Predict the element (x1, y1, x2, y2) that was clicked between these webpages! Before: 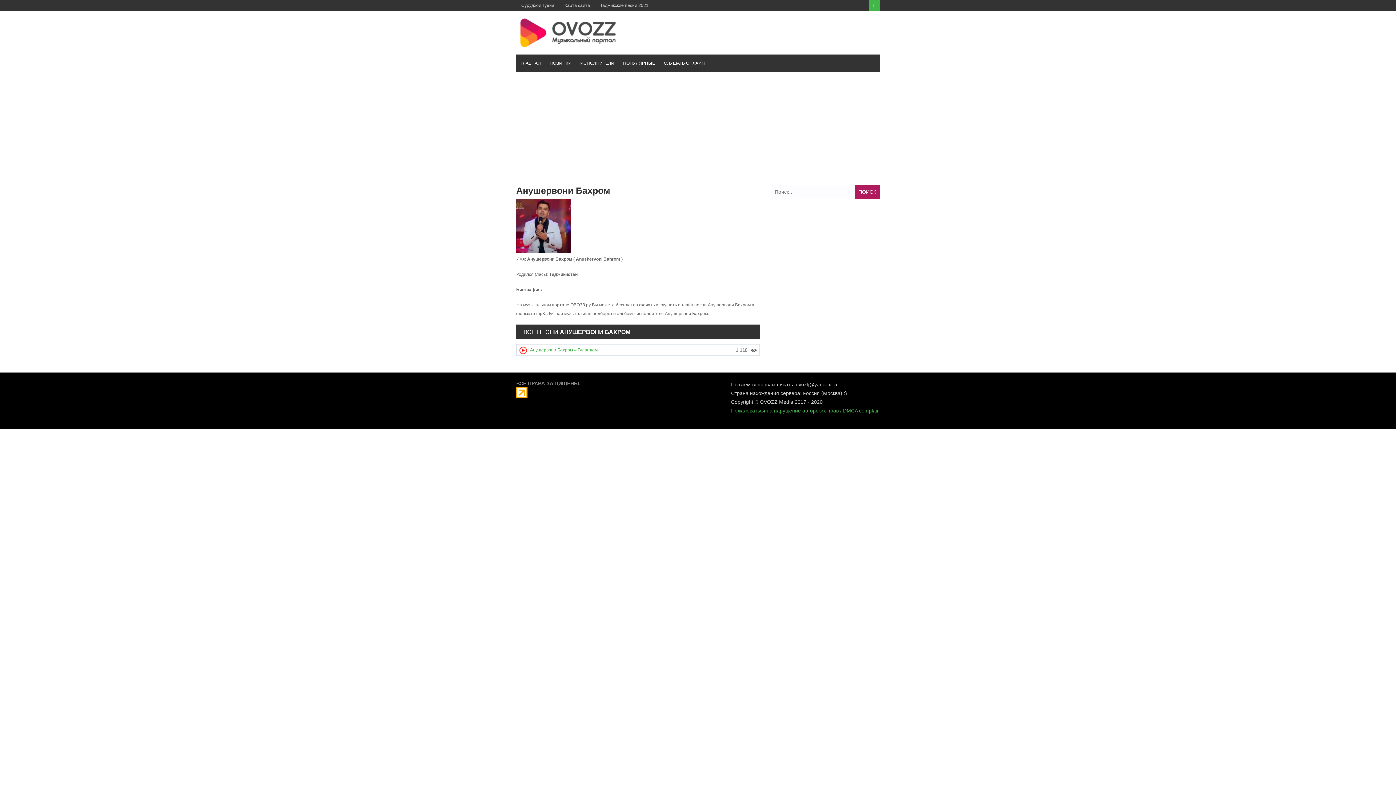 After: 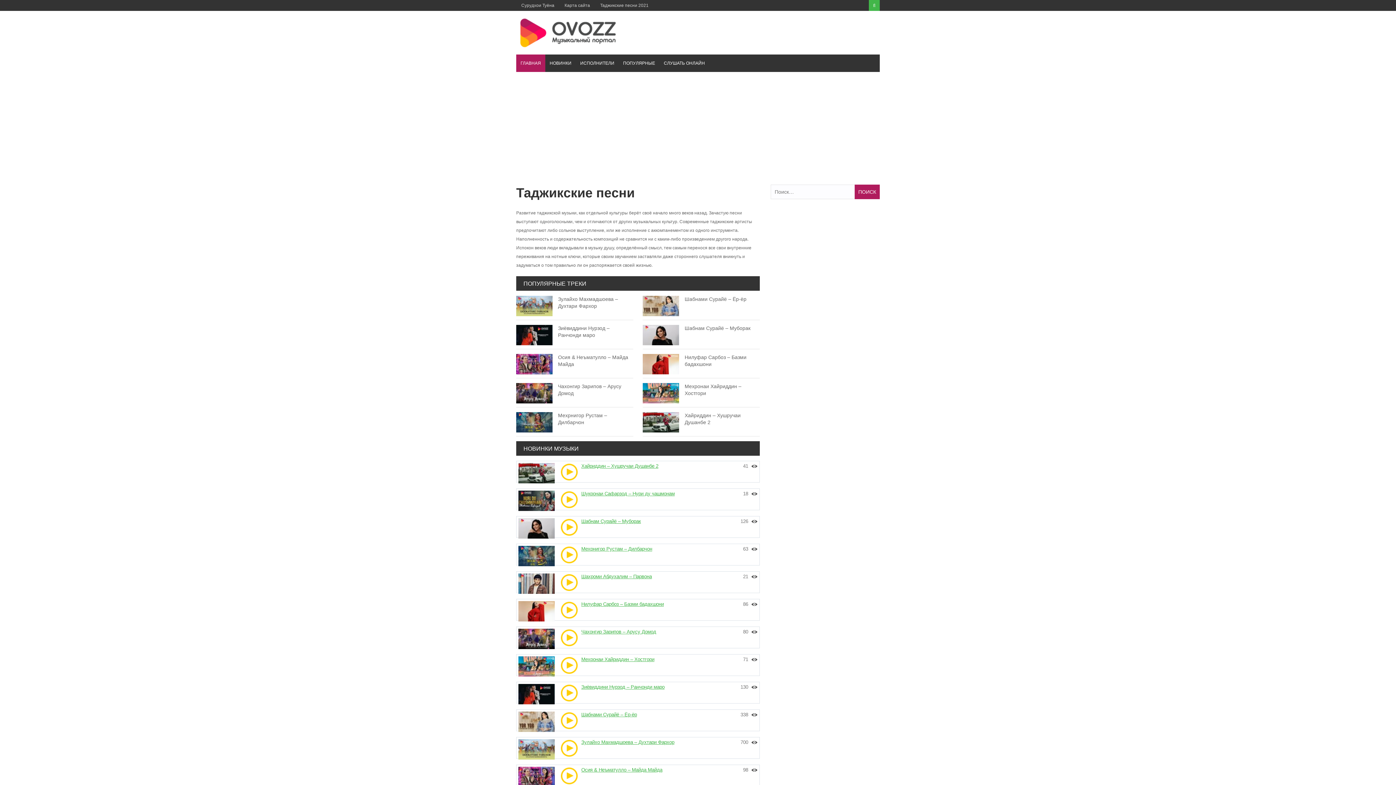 Action: bbox: (516, 16, 617, 49)